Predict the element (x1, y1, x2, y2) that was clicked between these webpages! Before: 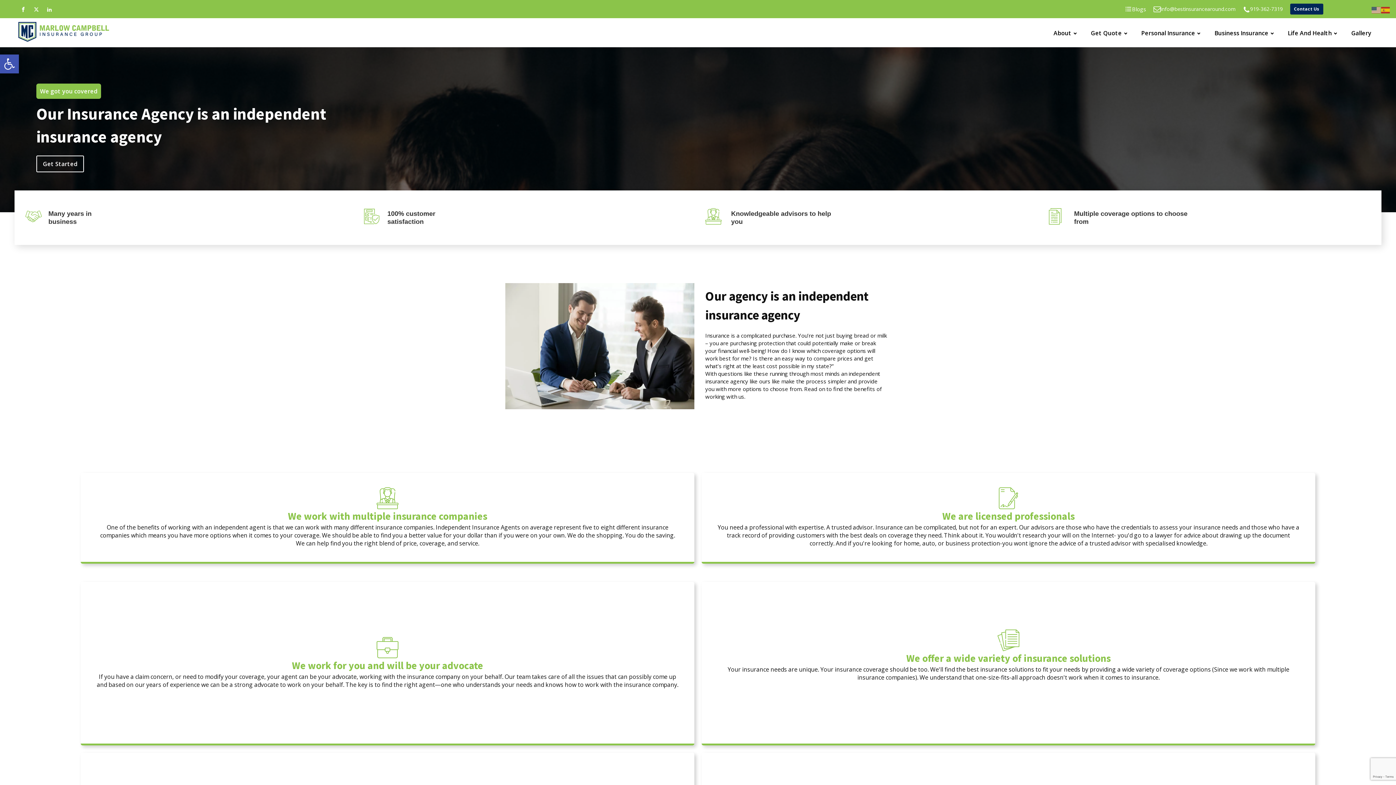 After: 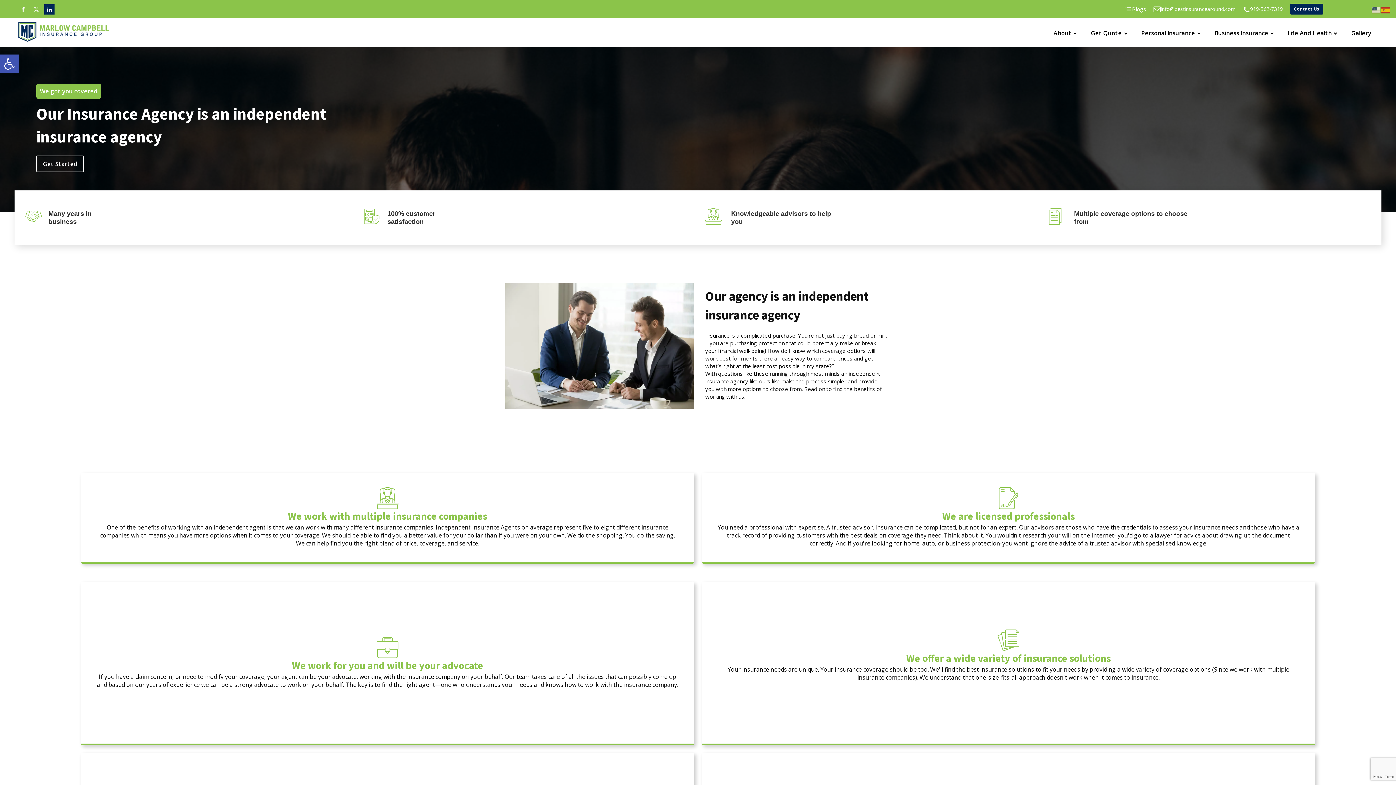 Action: bbox: (44, 4, 54, 14)